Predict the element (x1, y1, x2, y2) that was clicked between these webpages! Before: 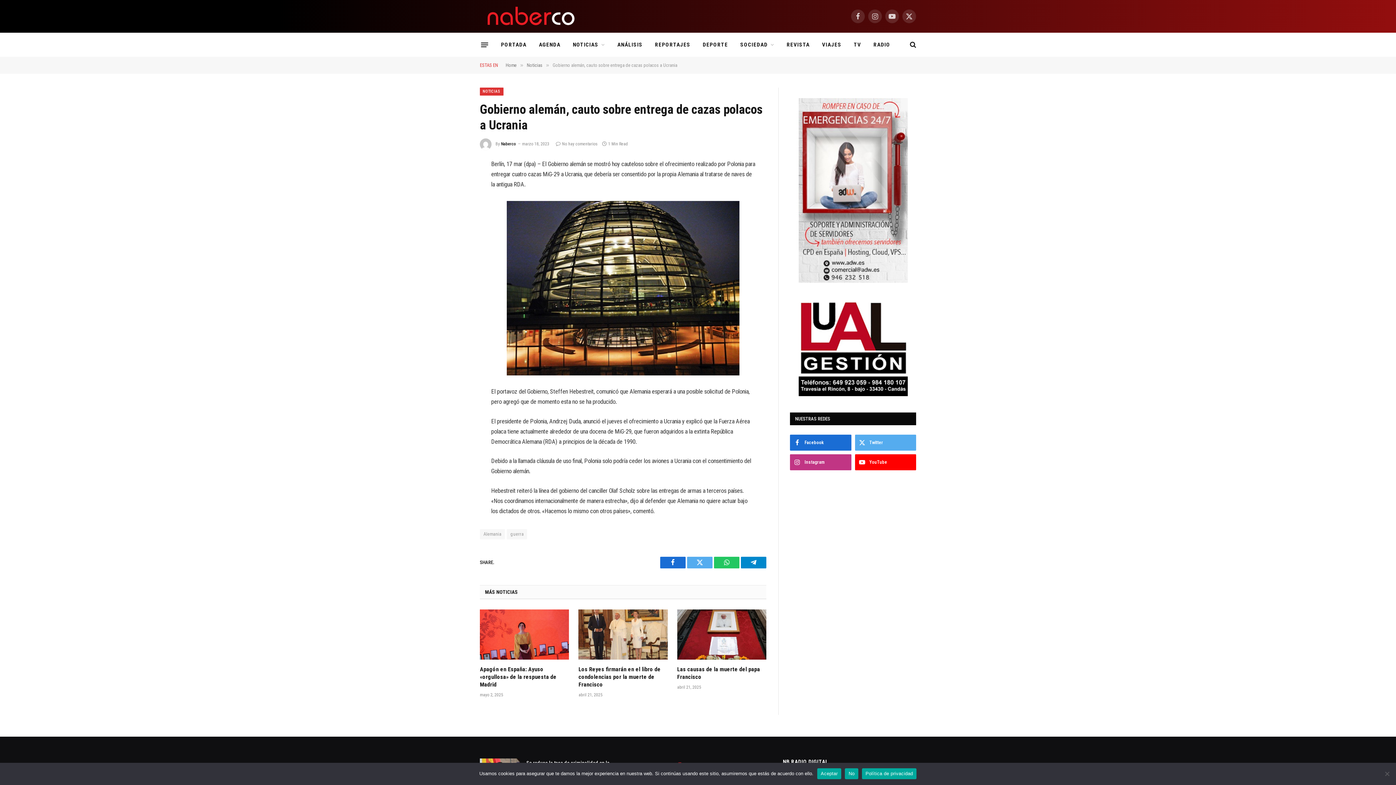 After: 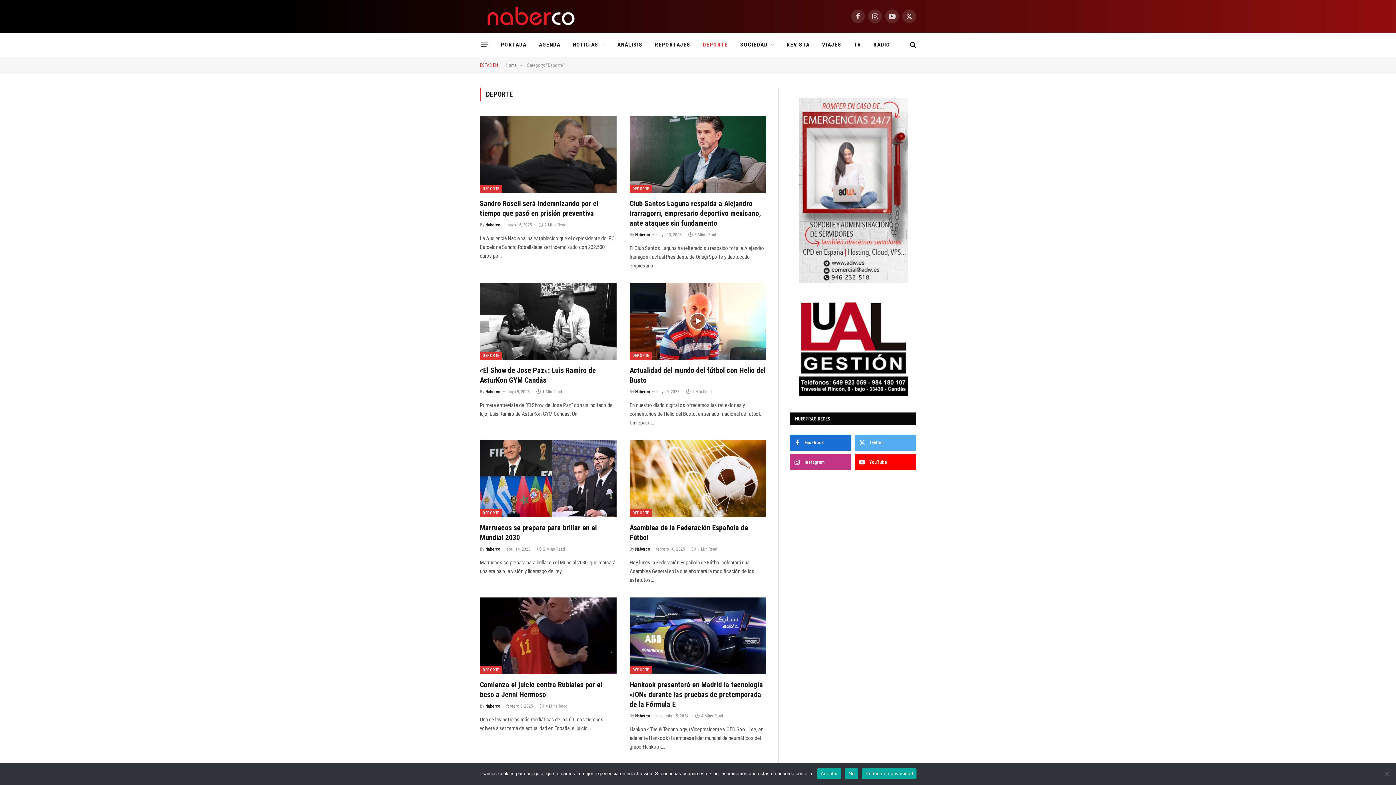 Action: bbox: (696, 33, 734, 56) label: DEPORTE